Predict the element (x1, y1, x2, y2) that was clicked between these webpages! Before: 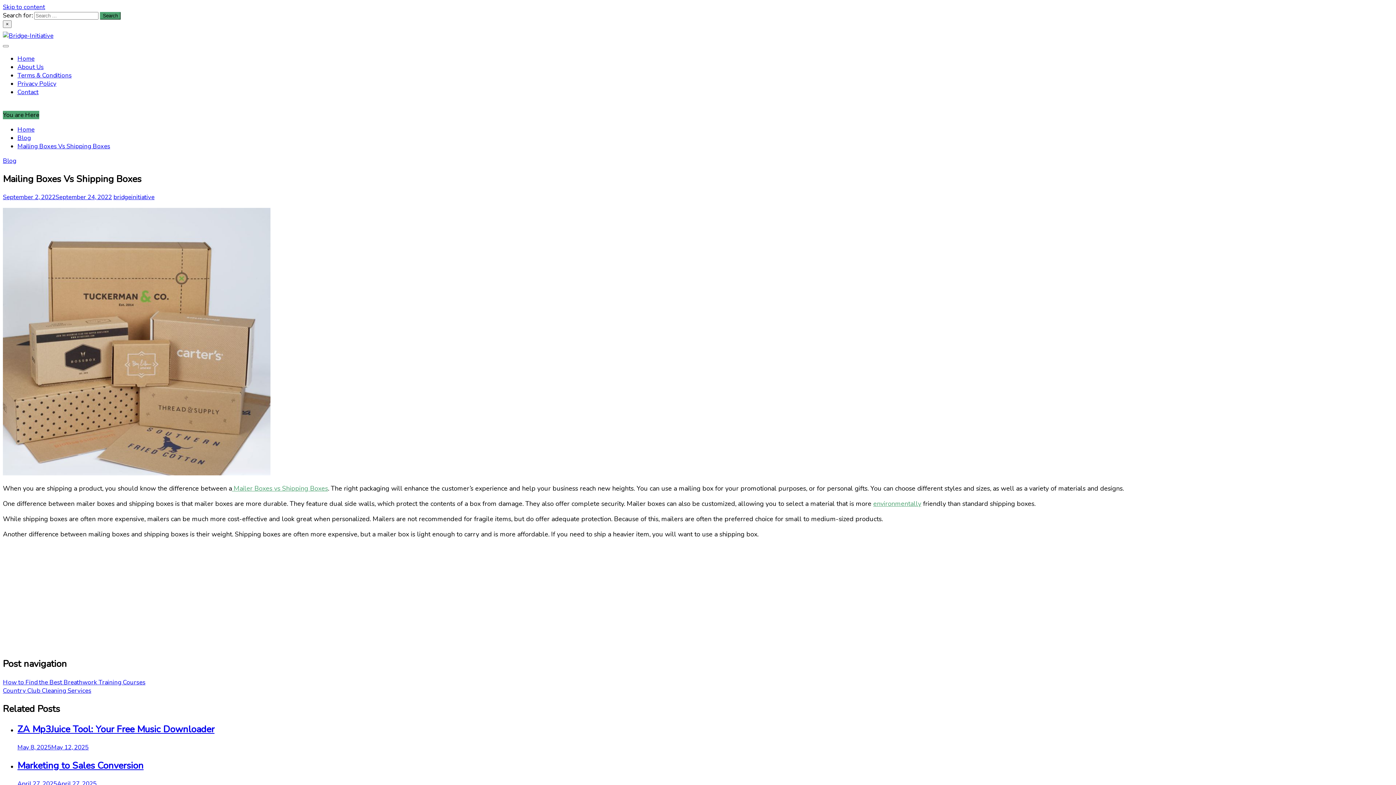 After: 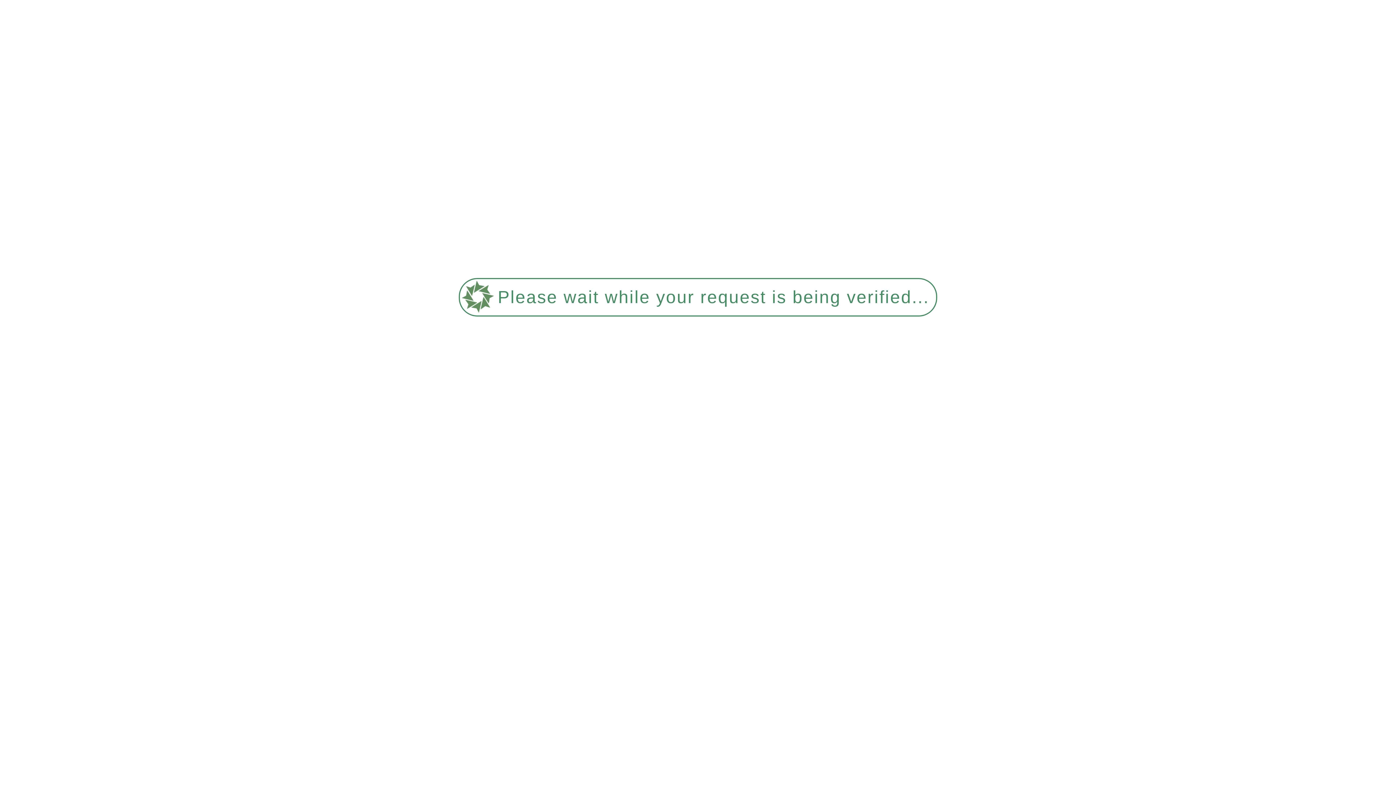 Action: bbox: (2, 31, 53, 40)